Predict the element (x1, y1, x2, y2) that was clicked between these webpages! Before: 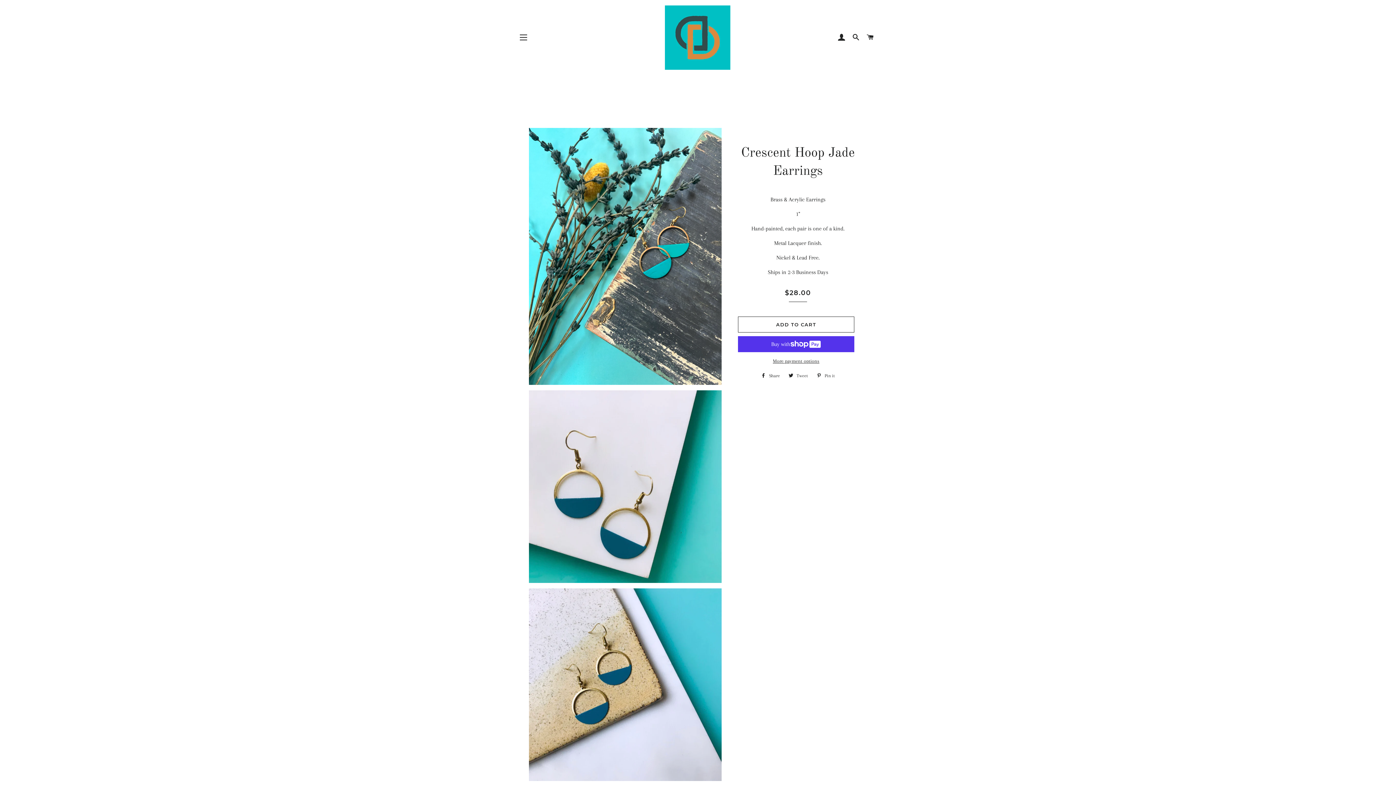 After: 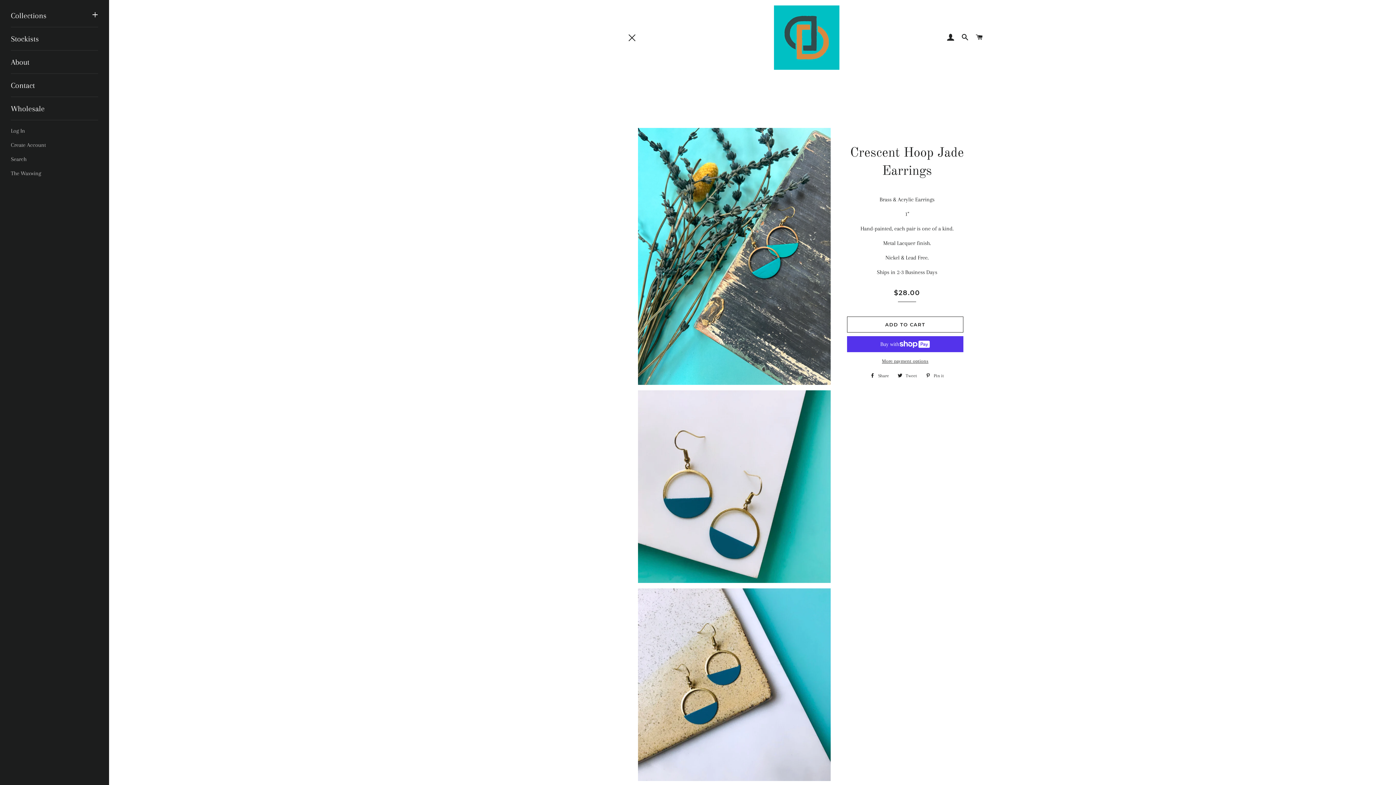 Action: label: SITE NAVIGATION bbox: (514, 28, 532, 46)